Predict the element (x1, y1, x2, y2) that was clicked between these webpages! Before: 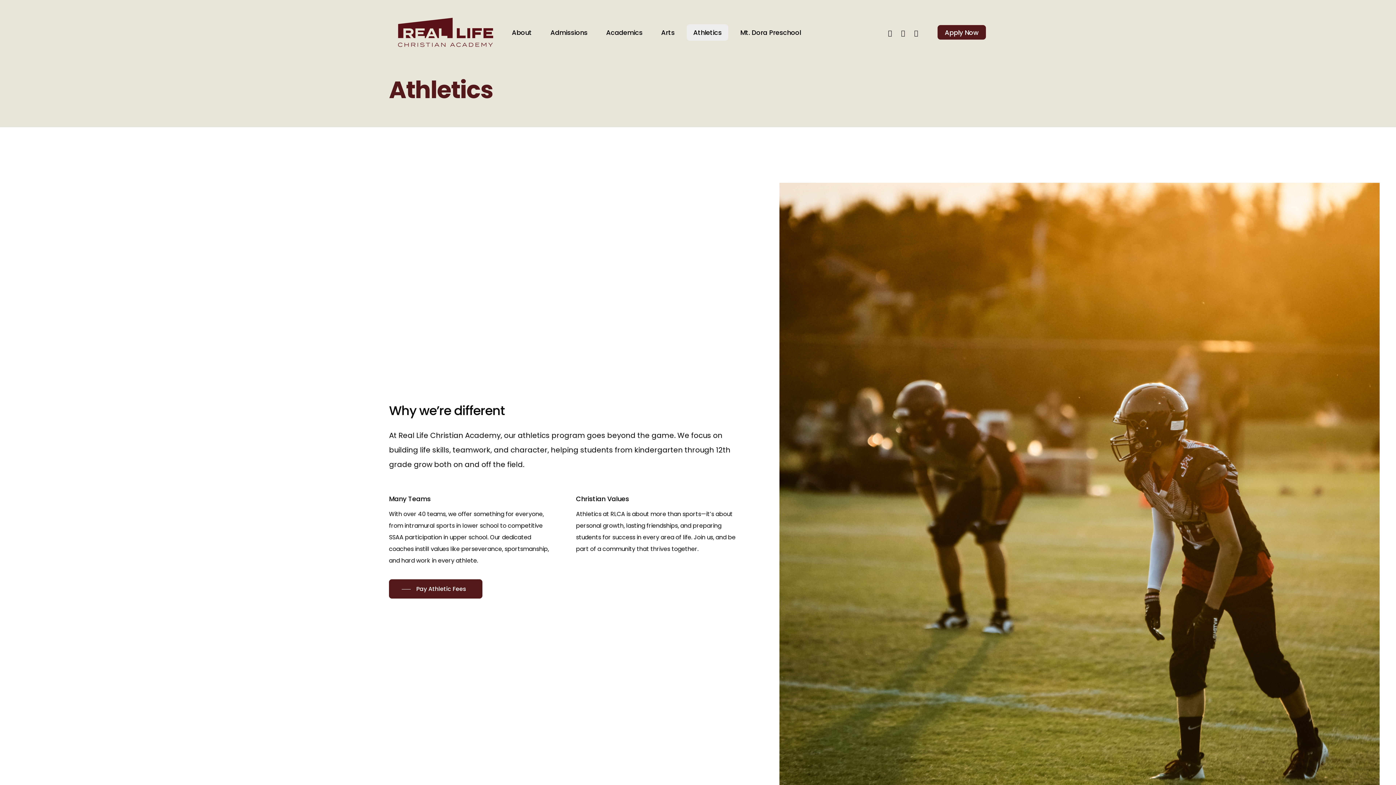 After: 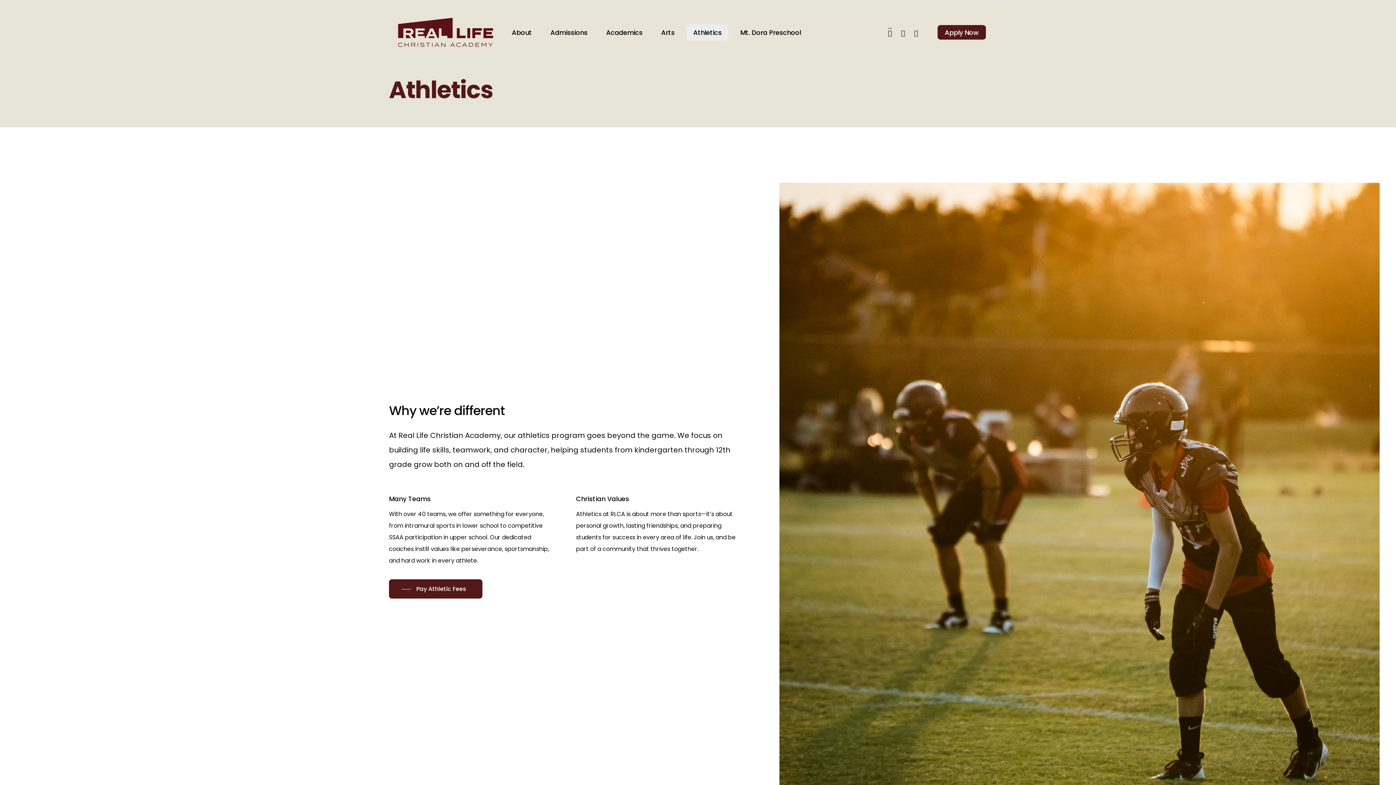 Action: bbox: (883, 28, 896, 36) label: facebook